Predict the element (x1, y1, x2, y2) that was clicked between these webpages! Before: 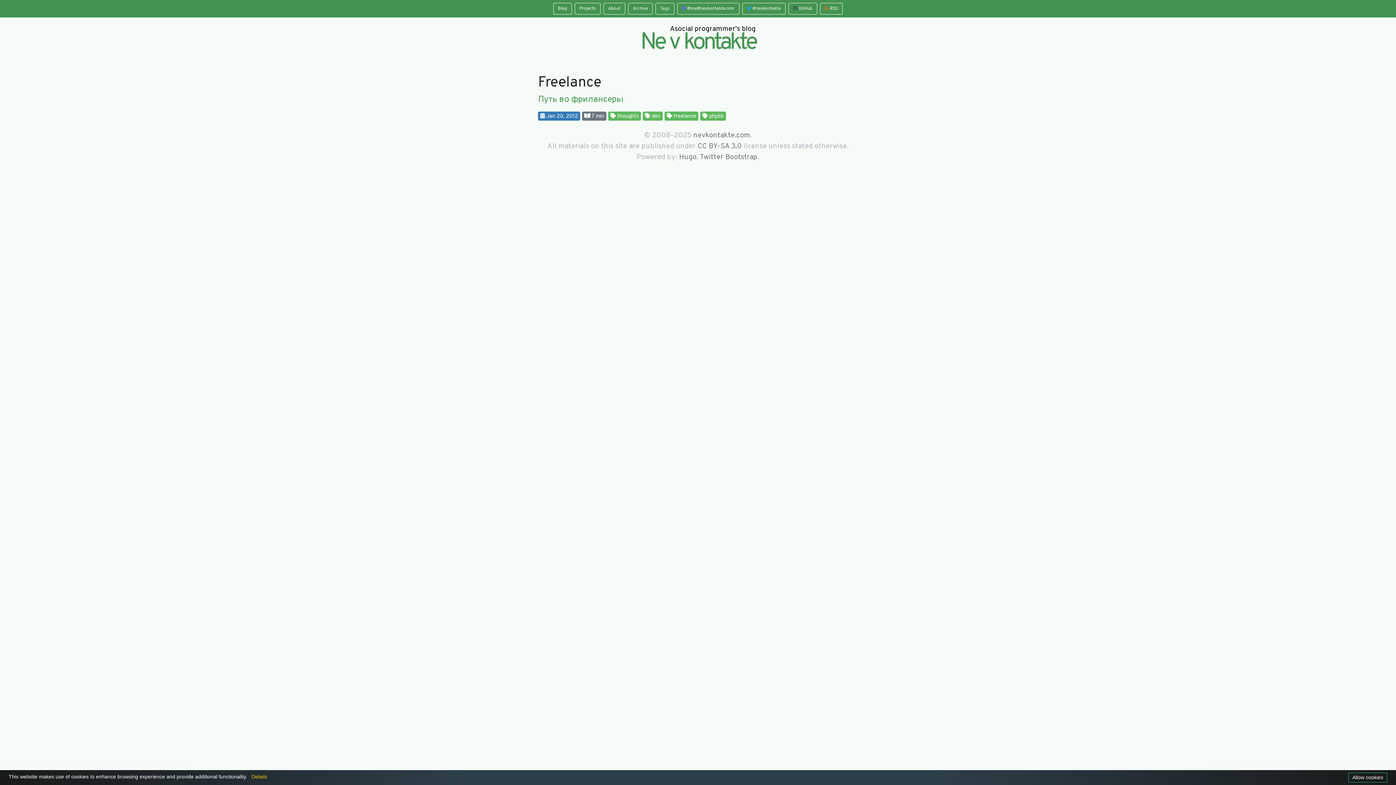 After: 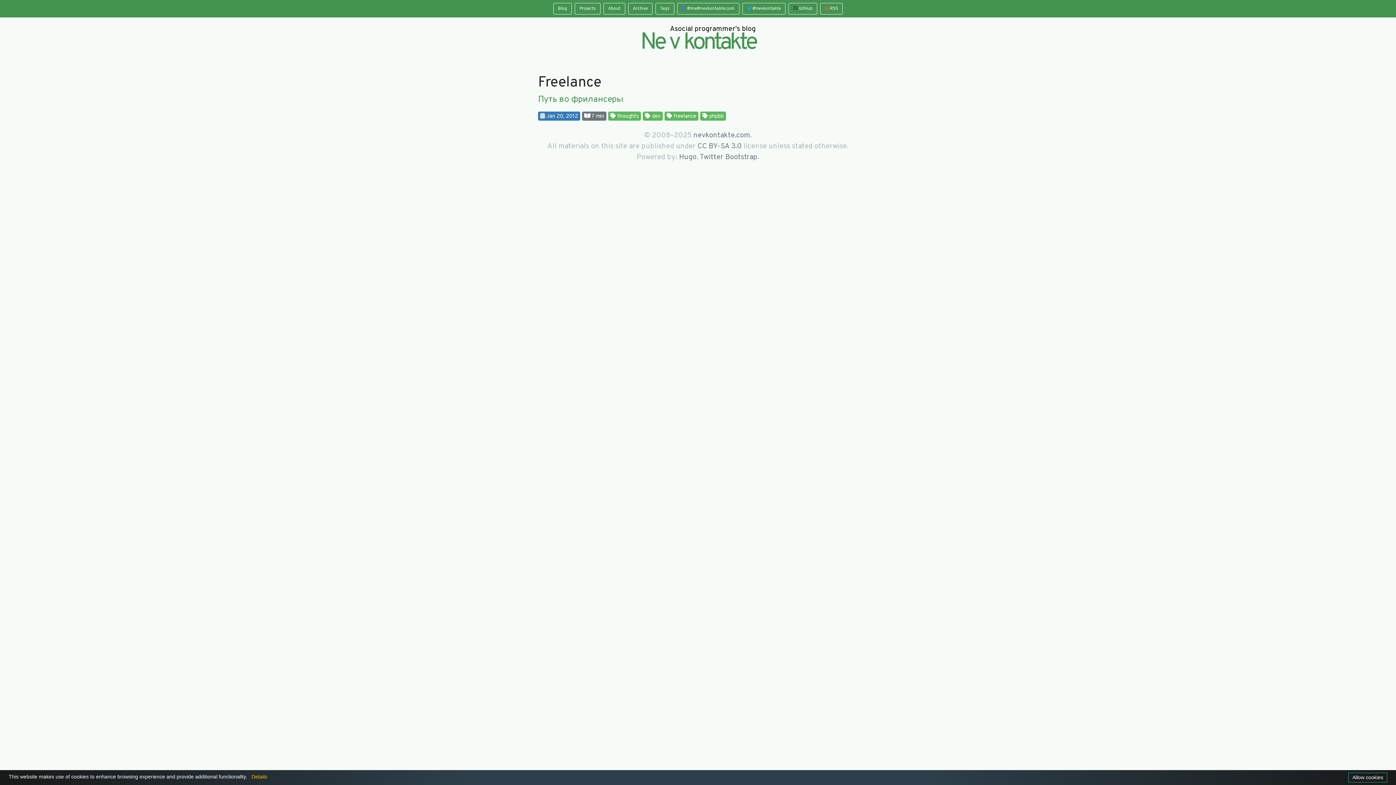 Action: bbox: (664, 111, 698, 120) label:  freelance